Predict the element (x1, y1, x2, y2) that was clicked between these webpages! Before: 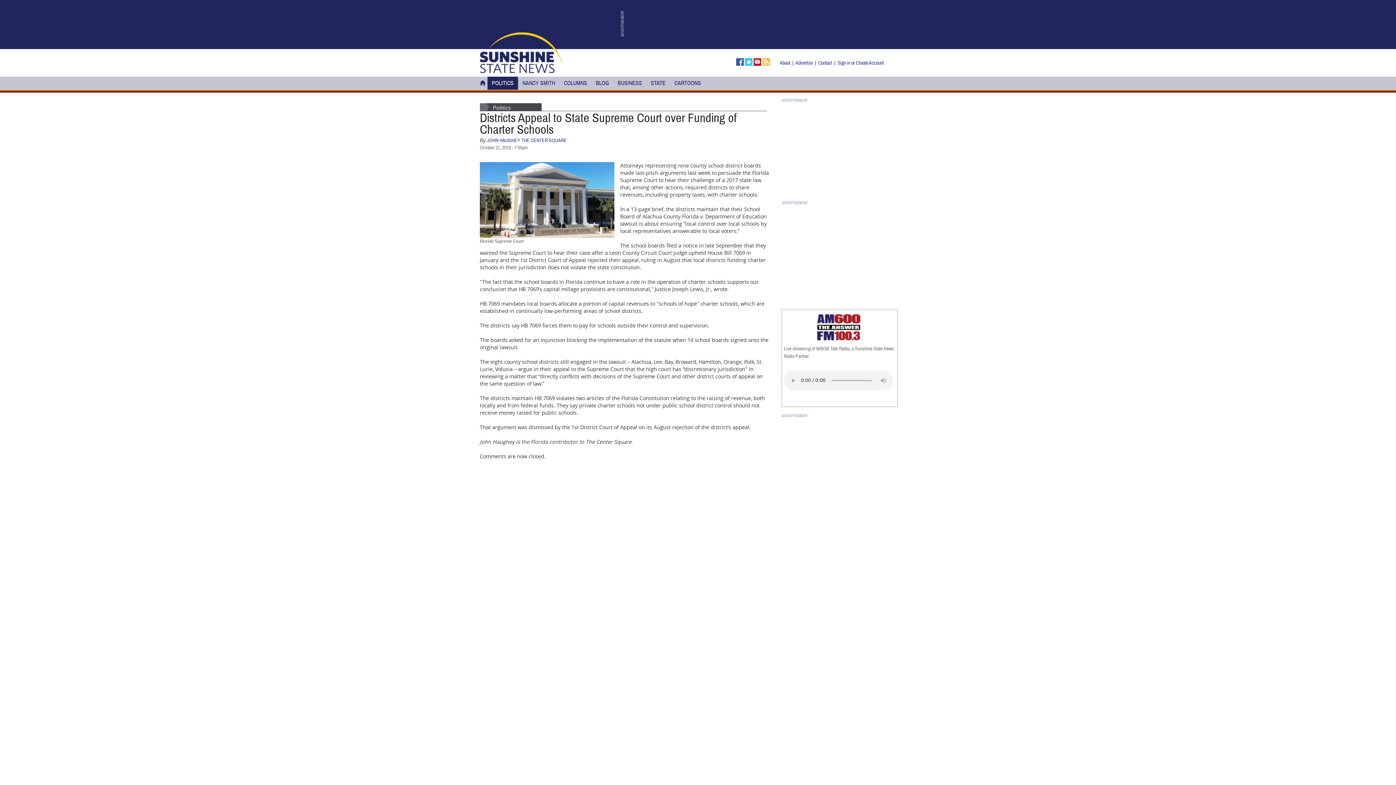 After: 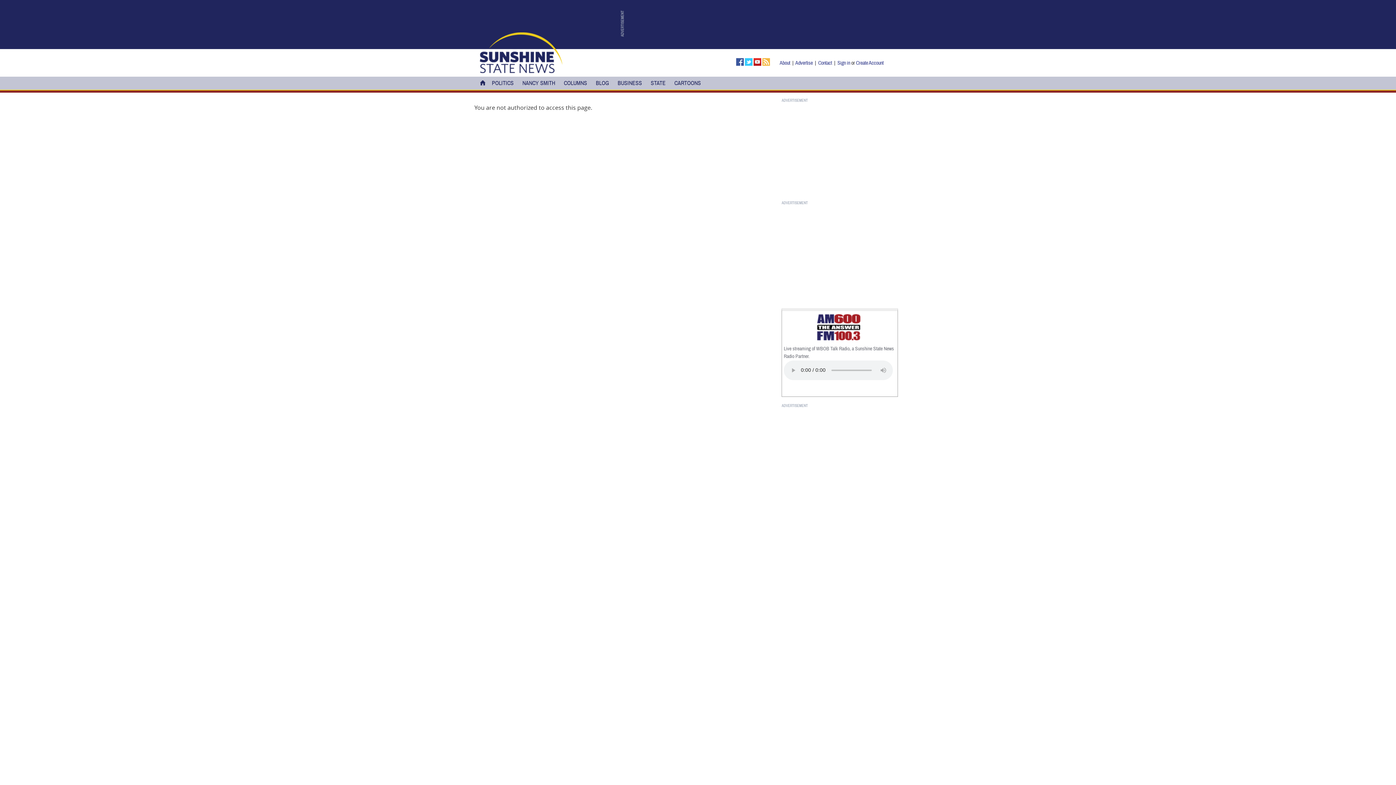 Action: label: Create Account bbox: (856, 59, 883, 66)